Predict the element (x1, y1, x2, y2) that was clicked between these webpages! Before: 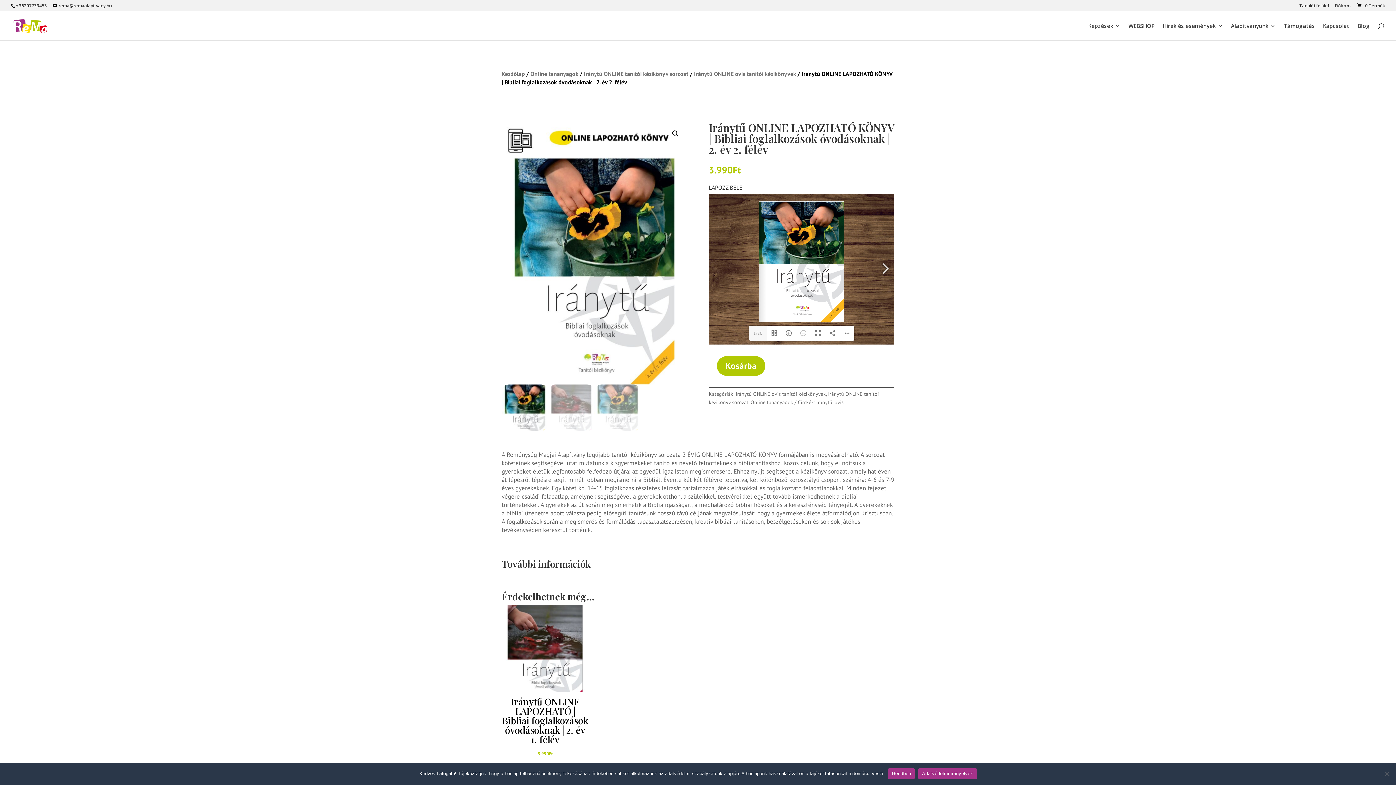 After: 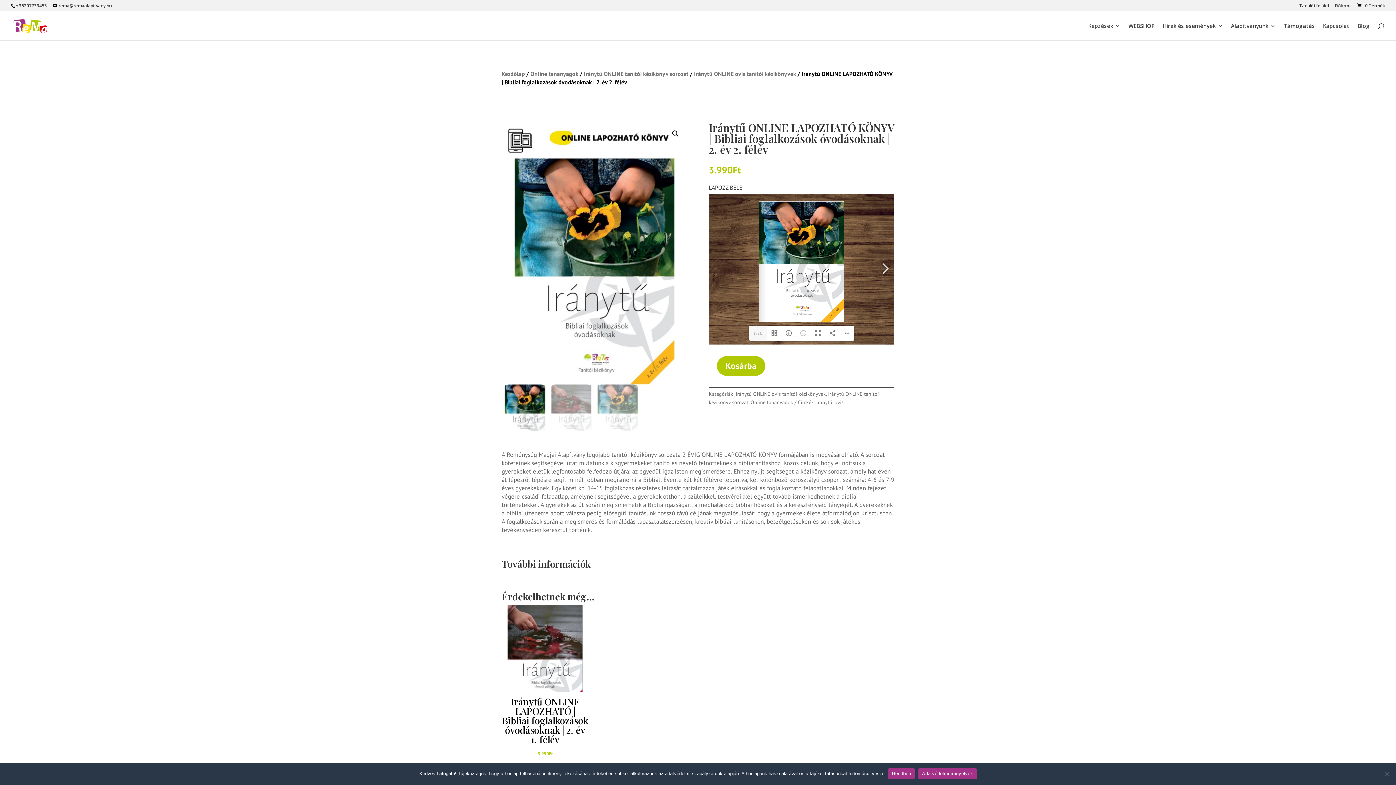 Action: label: Adatvédelmi irányelvek bbox: (918, 768, 976, 779)